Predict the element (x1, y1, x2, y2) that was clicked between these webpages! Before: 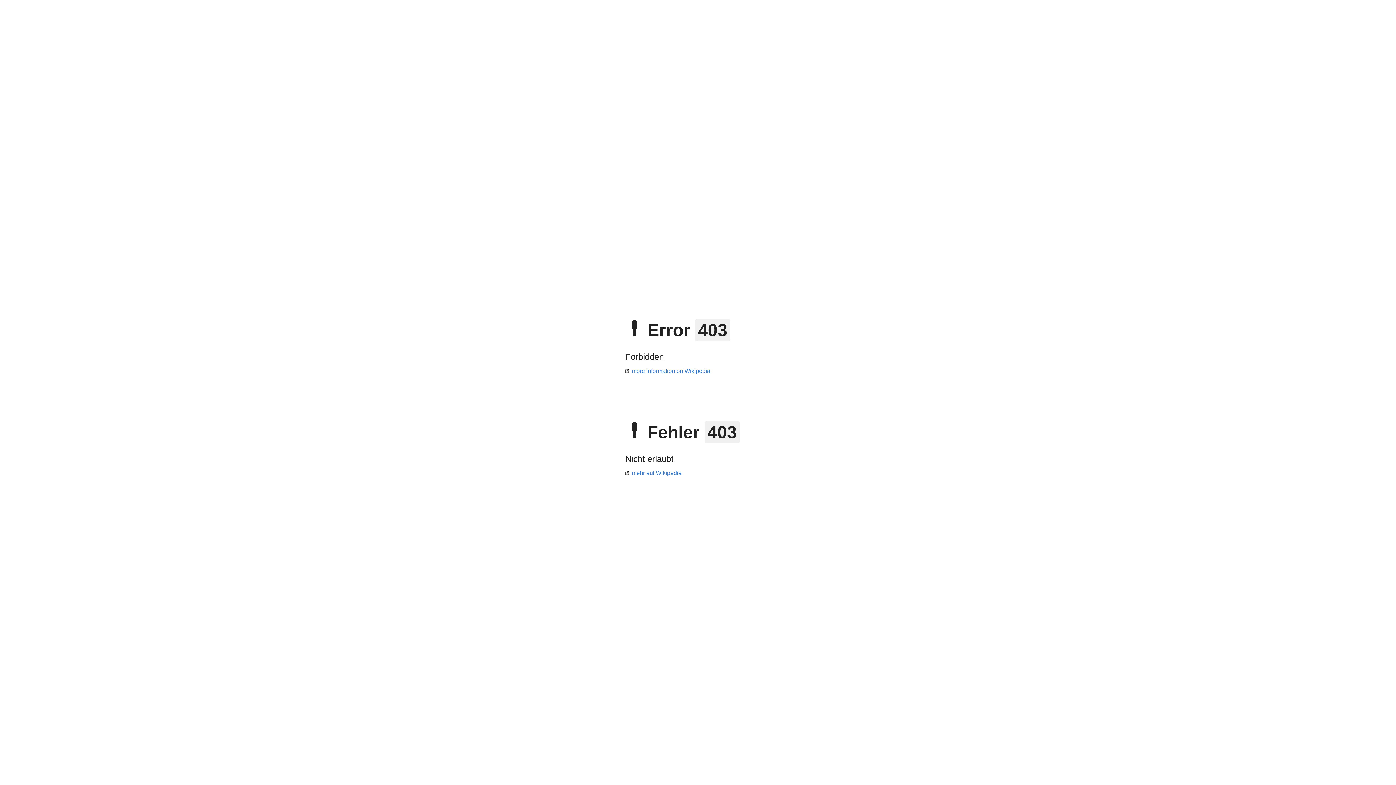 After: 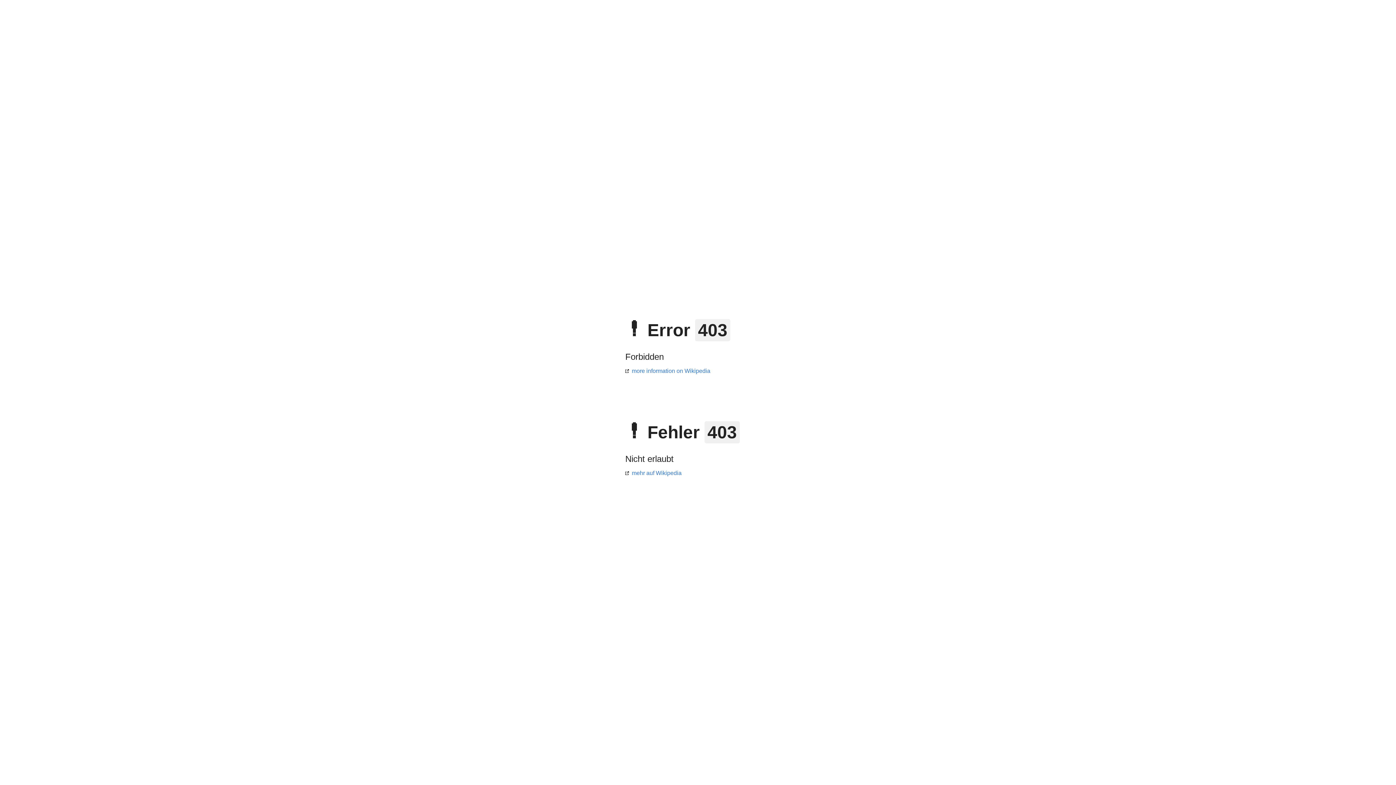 Action: bbox: (625, 368, 710, 374) label: more information on Wikipedia